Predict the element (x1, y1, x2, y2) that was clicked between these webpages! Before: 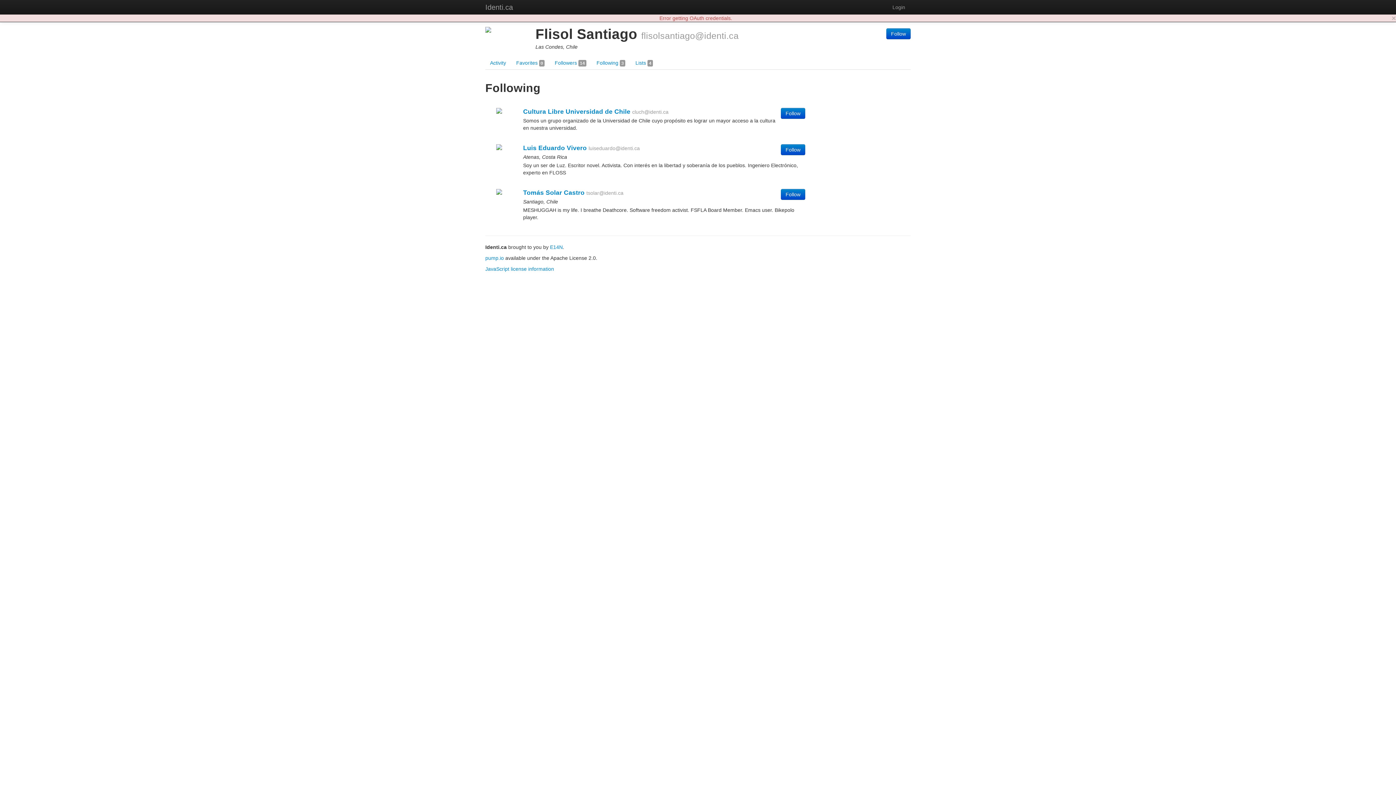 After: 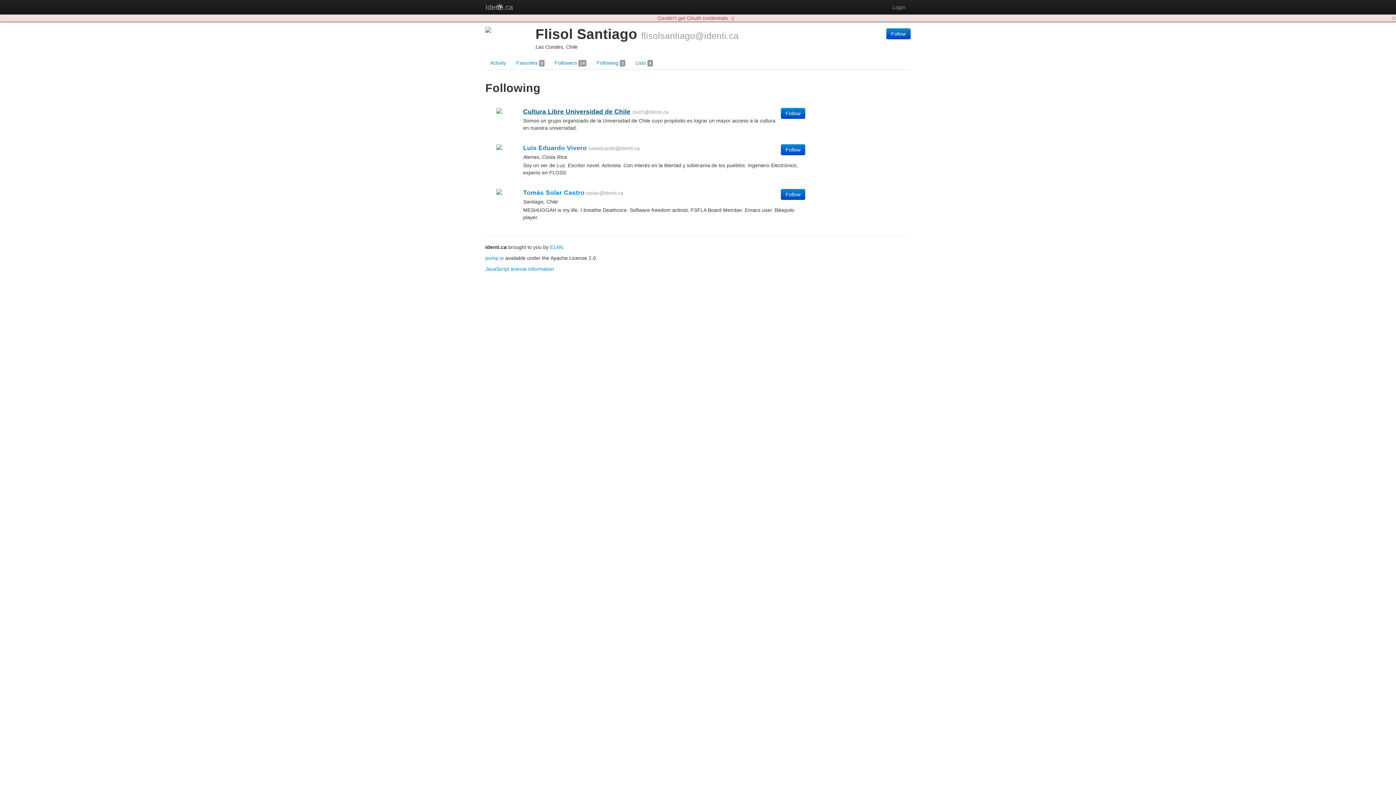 Action: label: Cultura Libre Universidad de Chile bbox: (523, 108, 630, 115)